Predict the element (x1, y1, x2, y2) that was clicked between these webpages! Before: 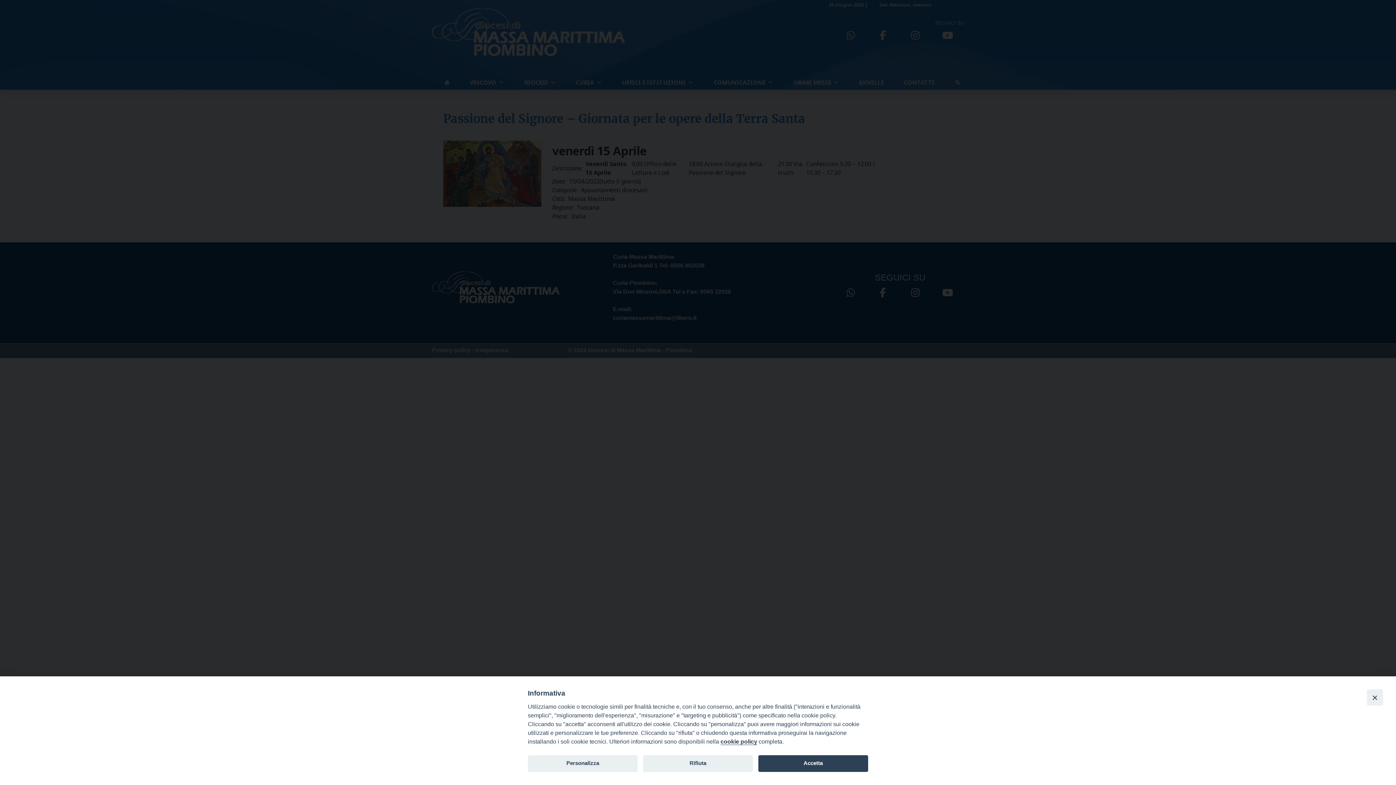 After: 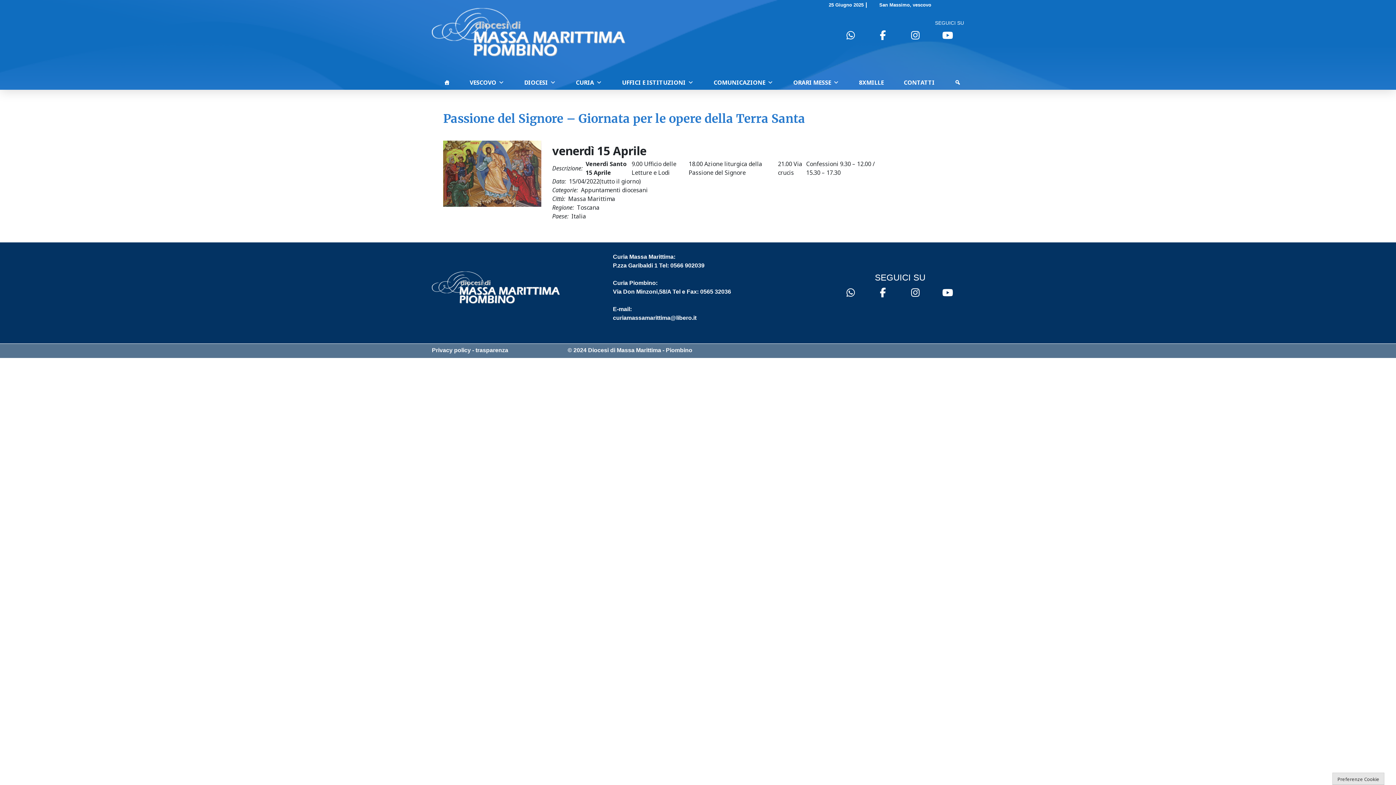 Action: bbox: (758, 755, 868, 772) label: Accetta